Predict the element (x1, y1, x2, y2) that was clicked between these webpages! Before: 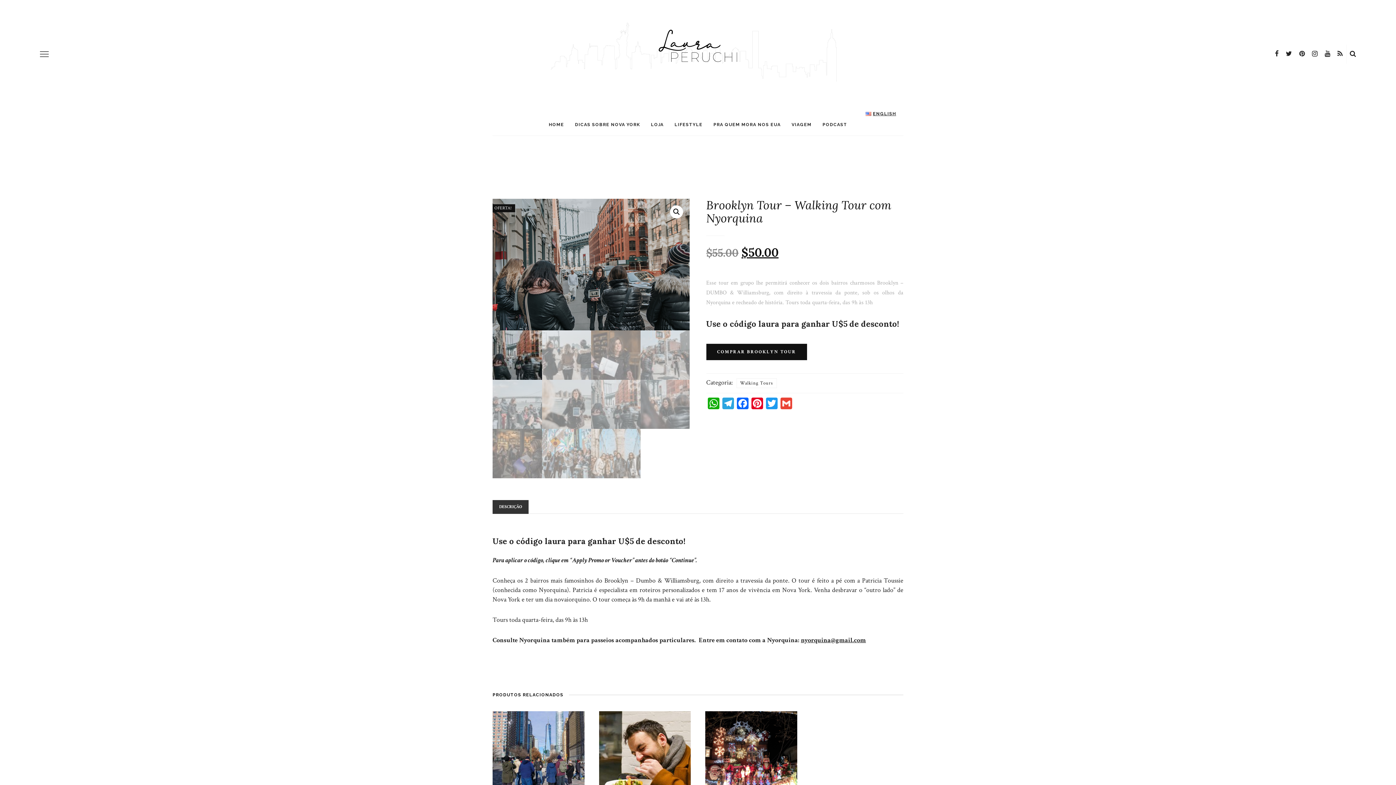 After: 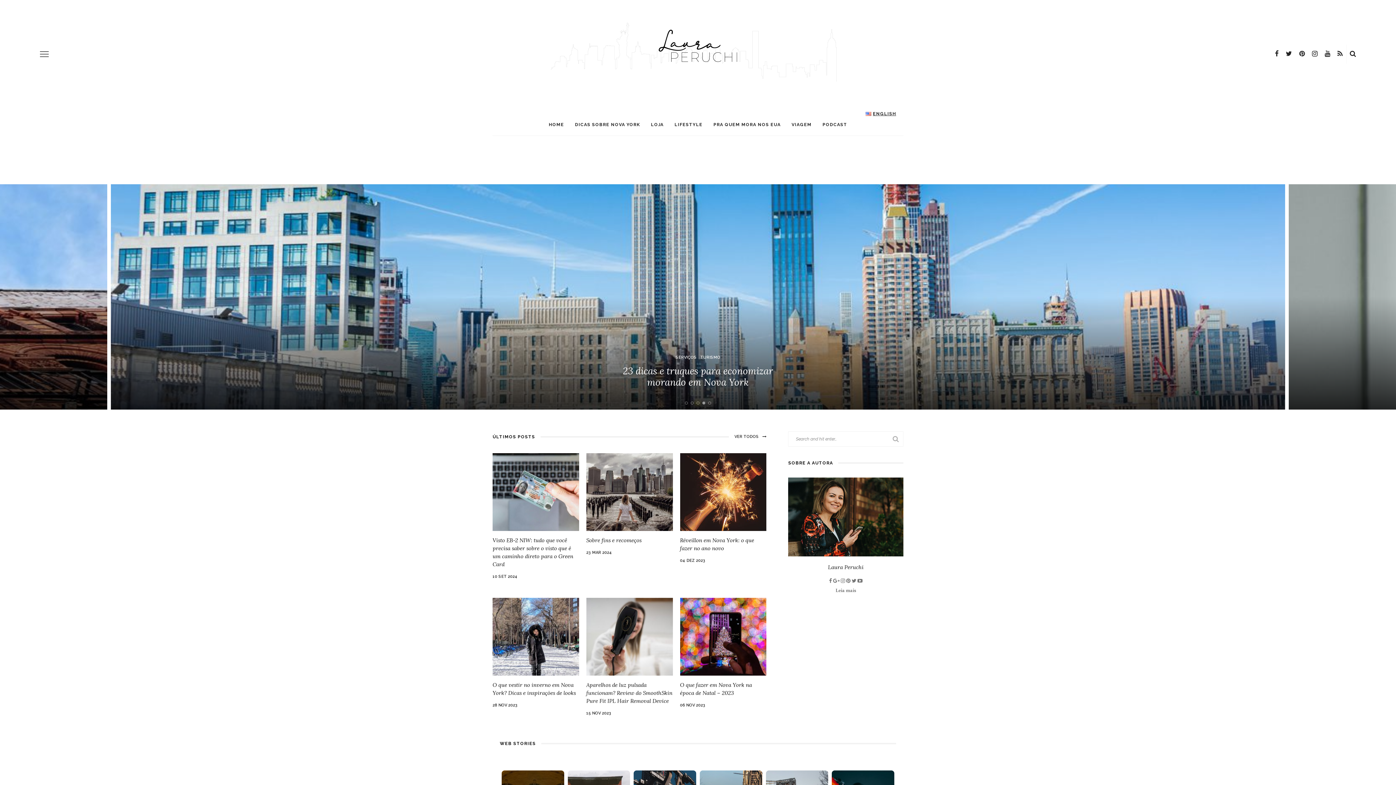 Action: bbox: (544, 16, 852, 89)